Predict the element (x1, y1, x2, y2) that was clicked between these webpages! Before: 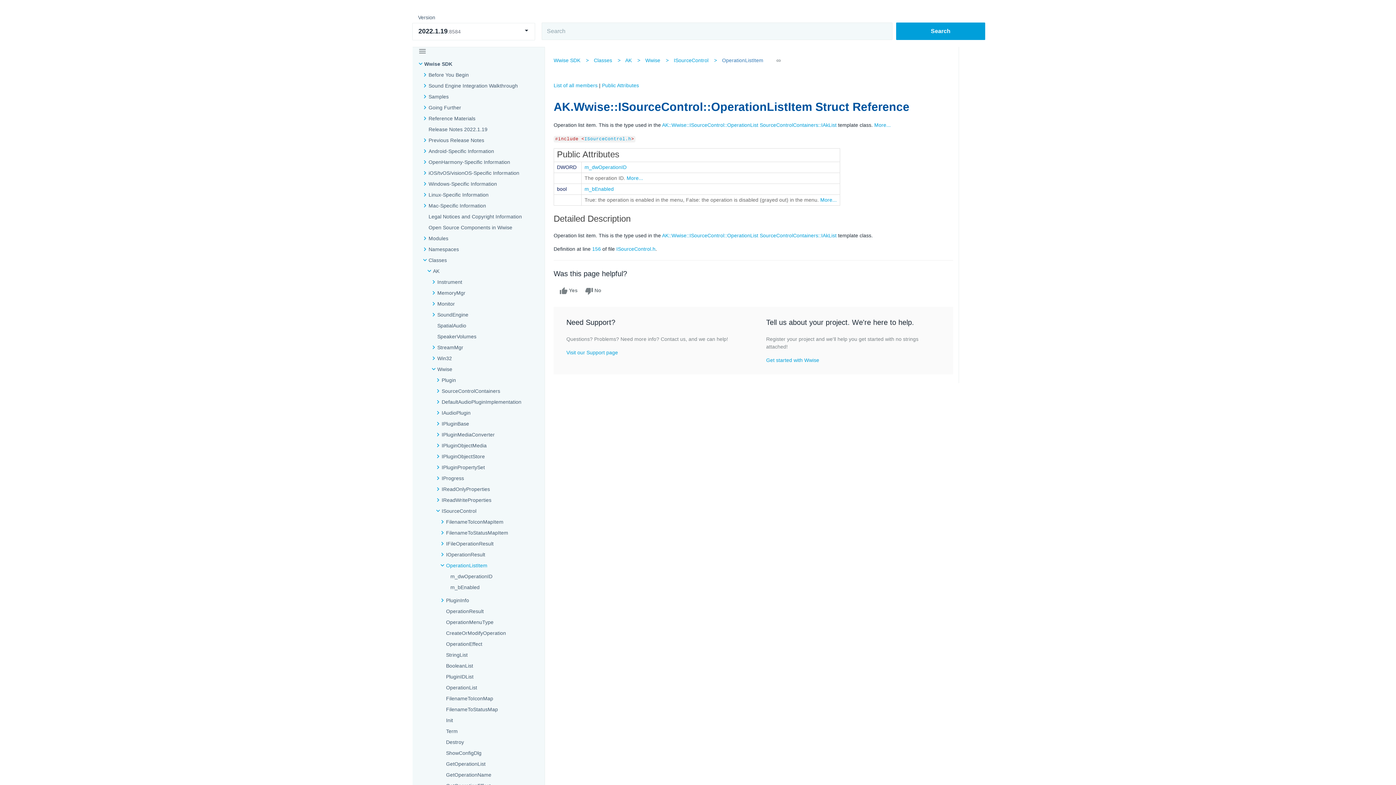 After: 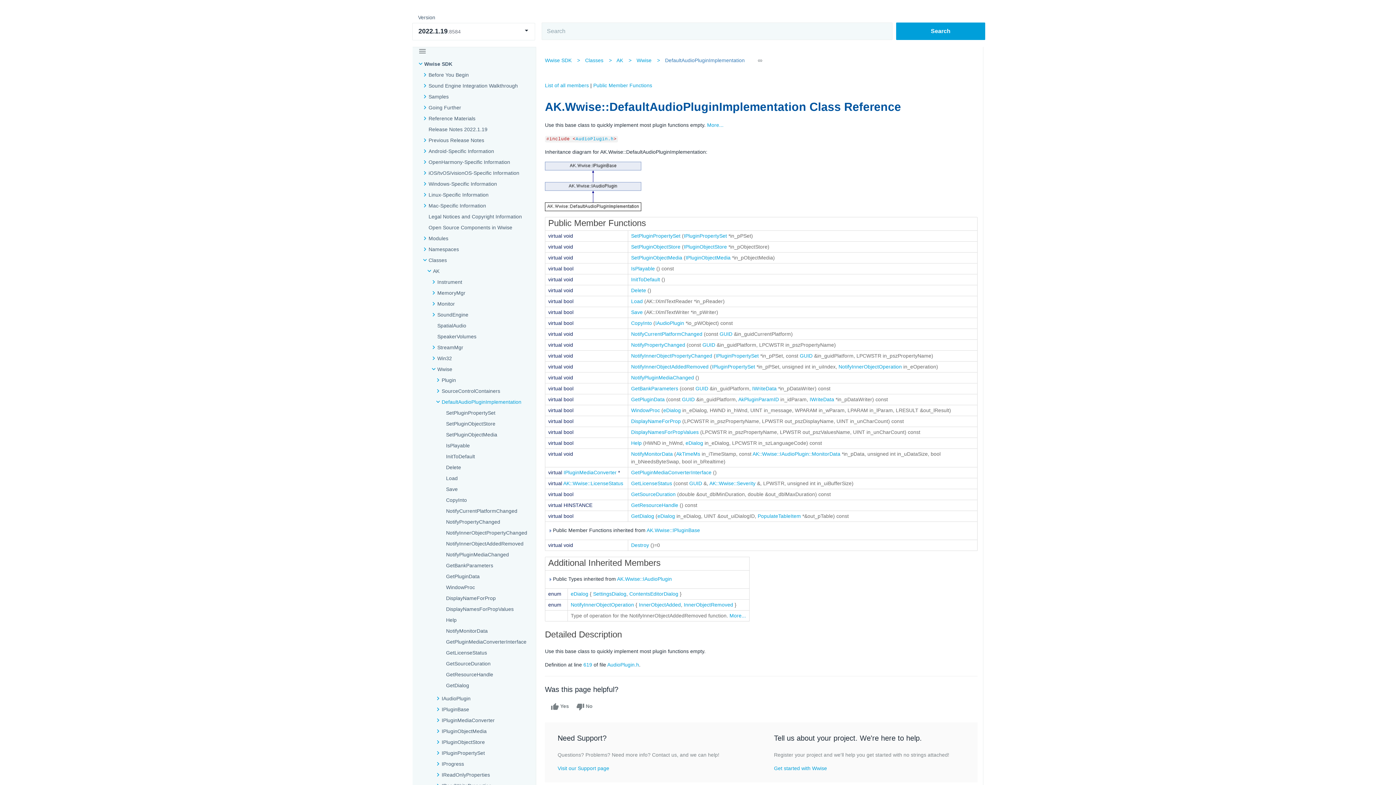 Action: label: DefaultAudioPluginImplementation bbox: (441, 398, 521, 405)